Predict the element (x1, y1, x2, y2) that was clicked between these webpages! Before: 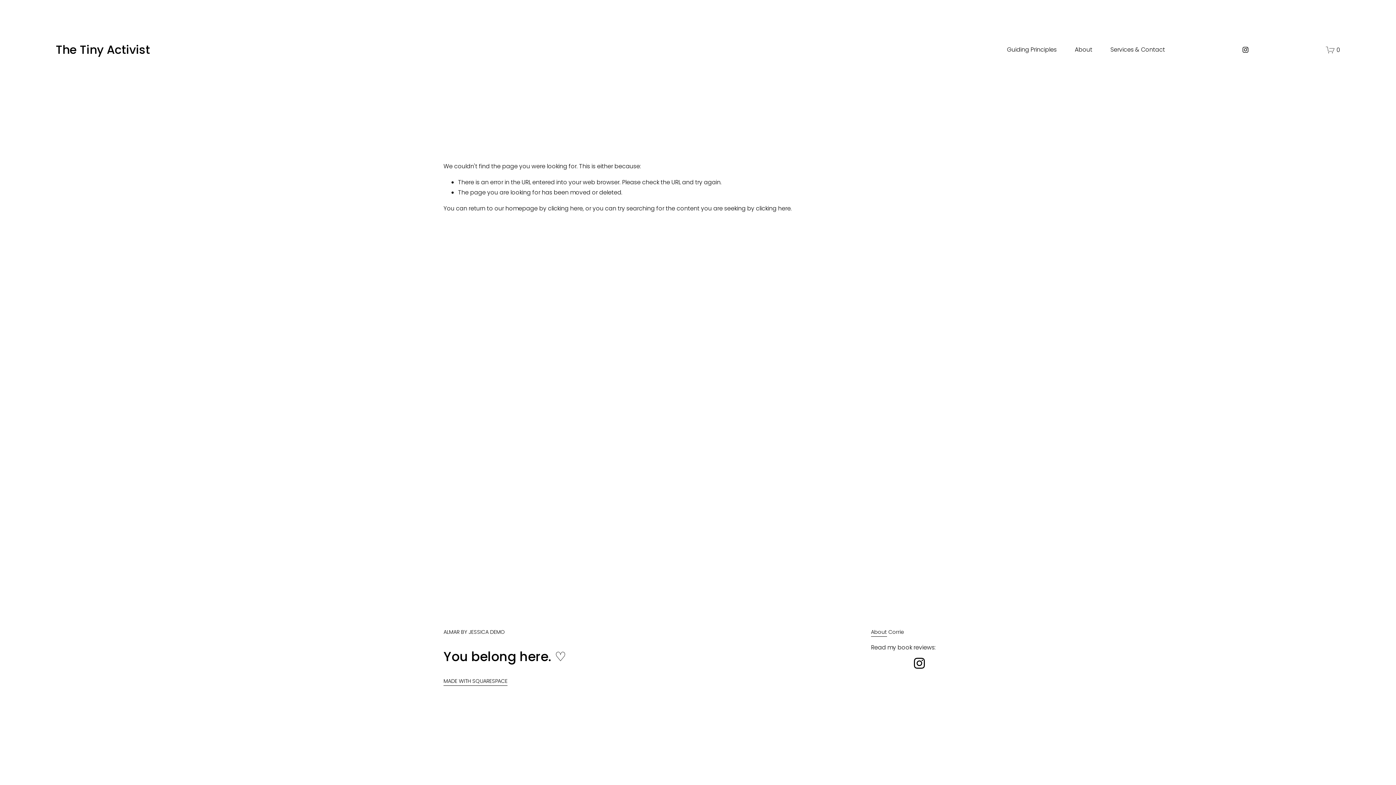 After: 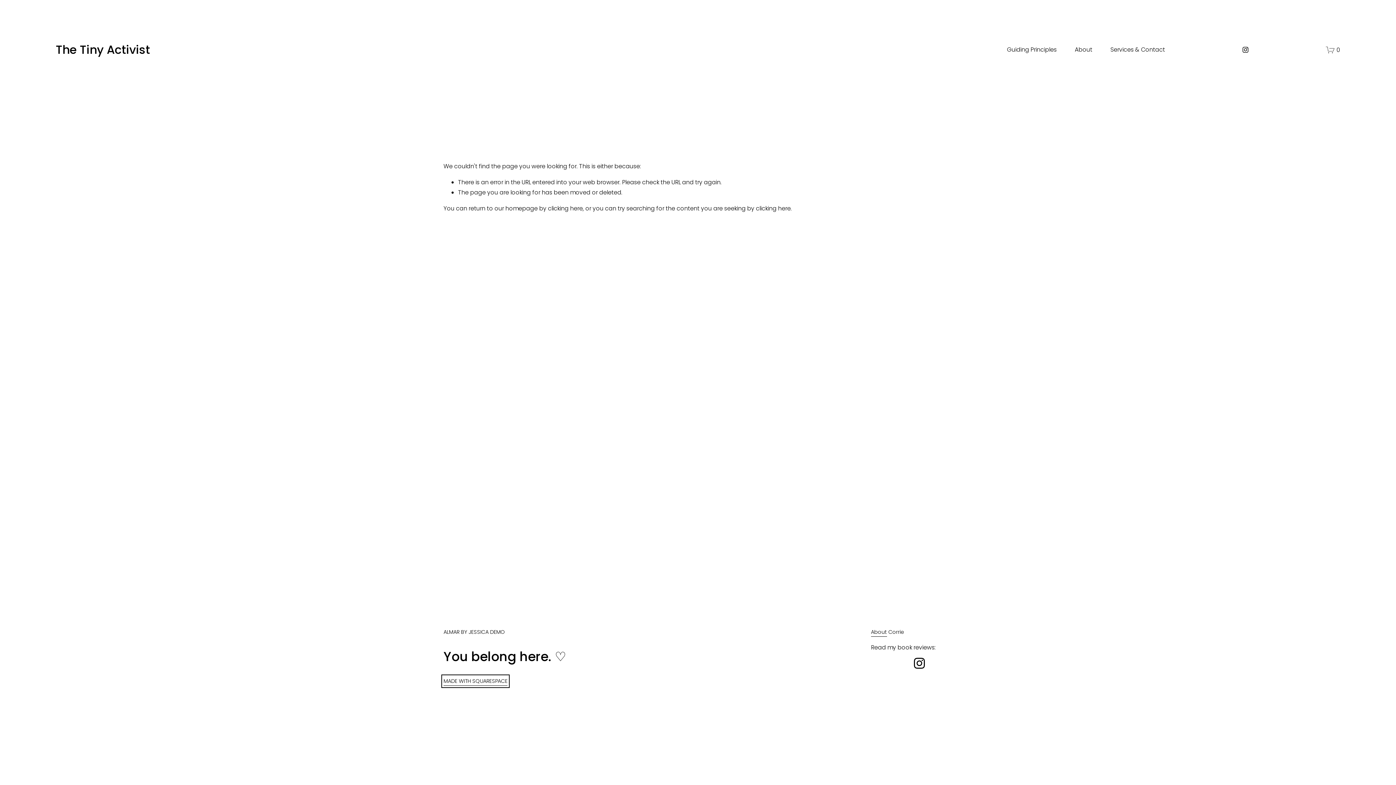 Action: bbox: (443, 677, 507, 686) label: MADE WITH SQUARESPACE